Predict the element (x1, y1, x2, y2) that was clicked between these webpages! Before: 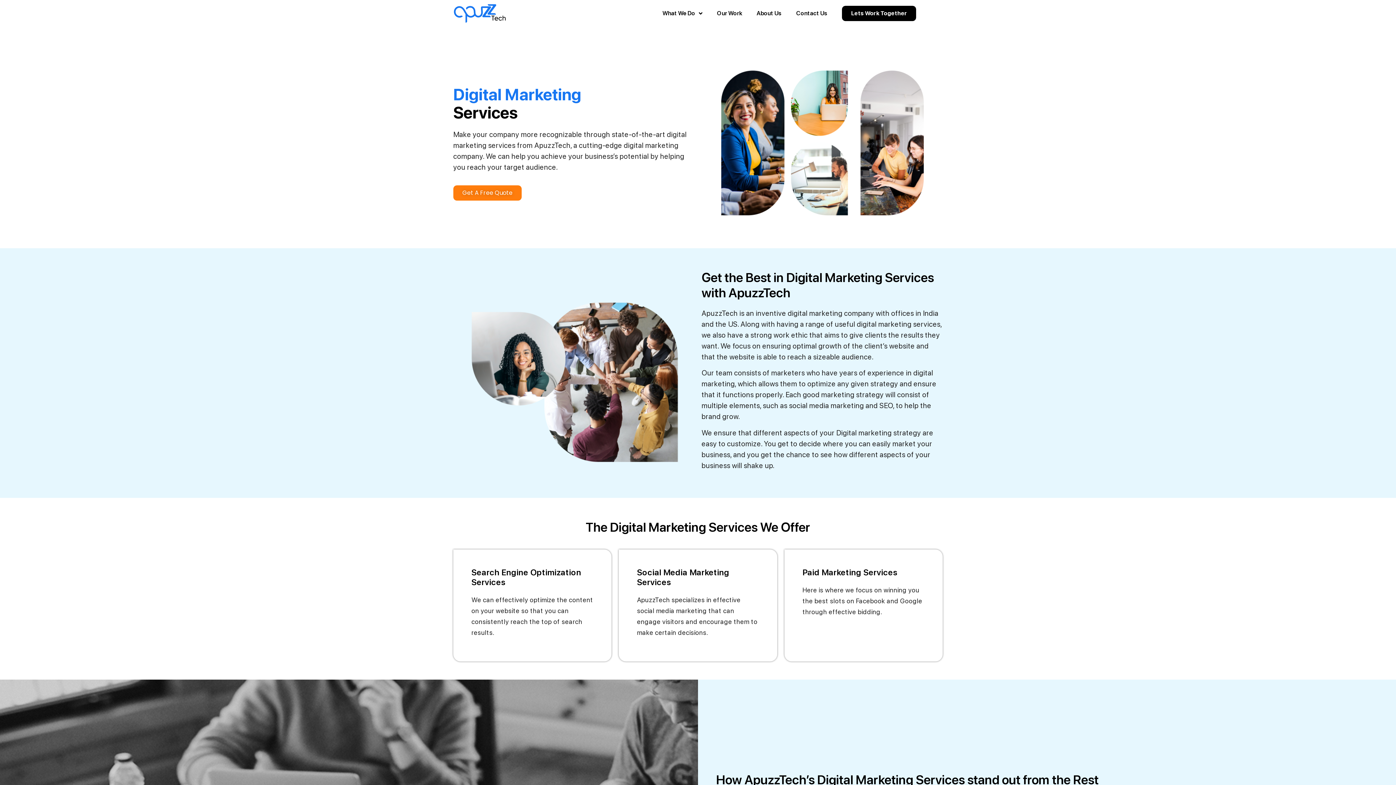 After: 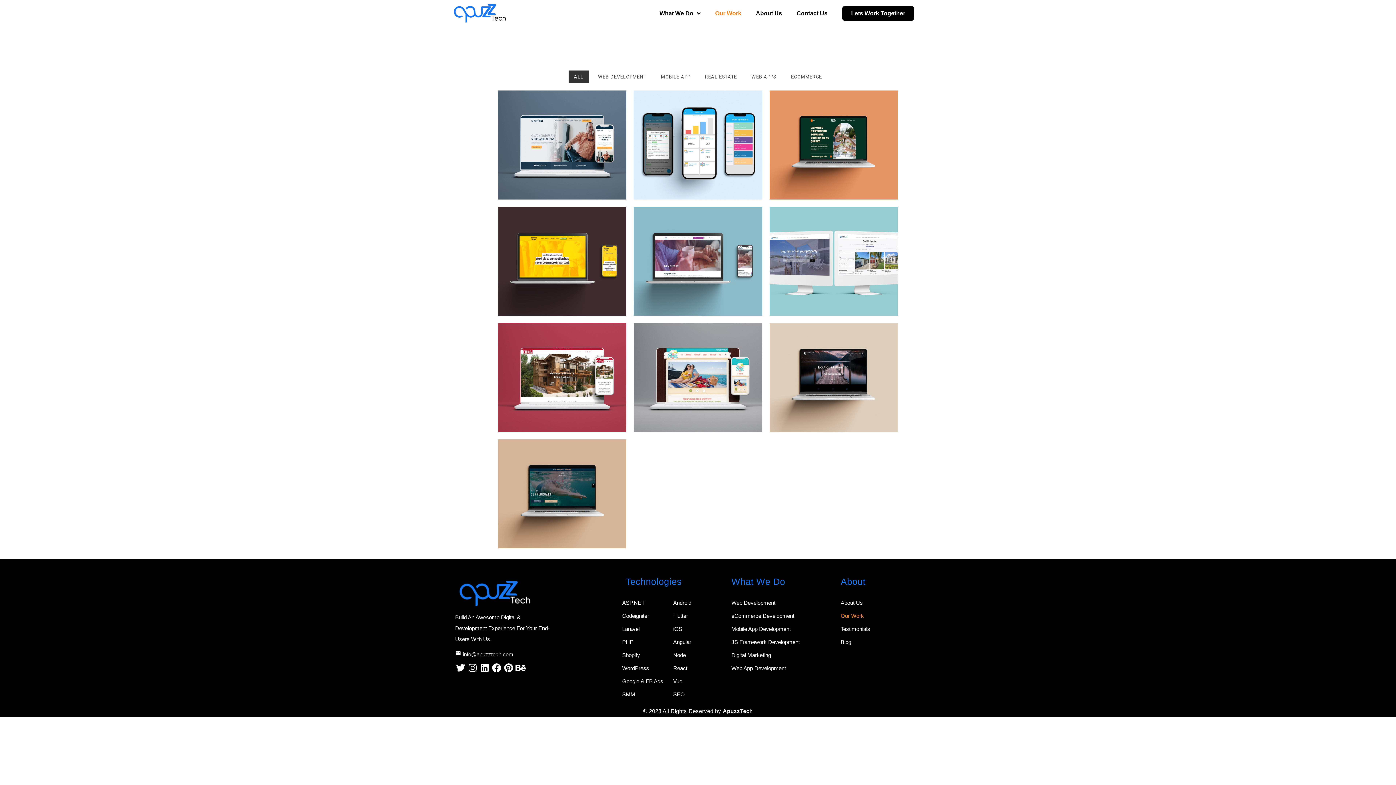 Action: bbox: (709, 5, 749, 21) label: Our Work